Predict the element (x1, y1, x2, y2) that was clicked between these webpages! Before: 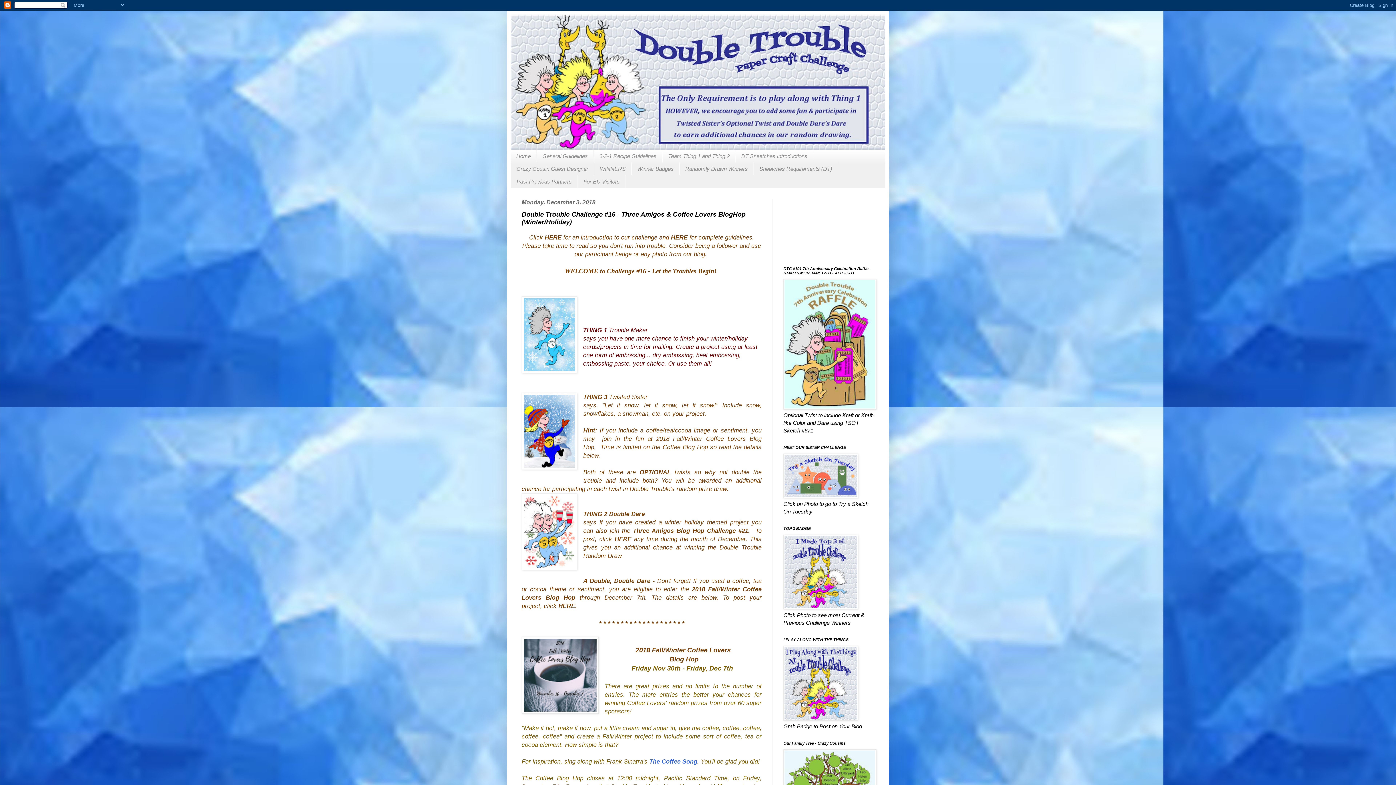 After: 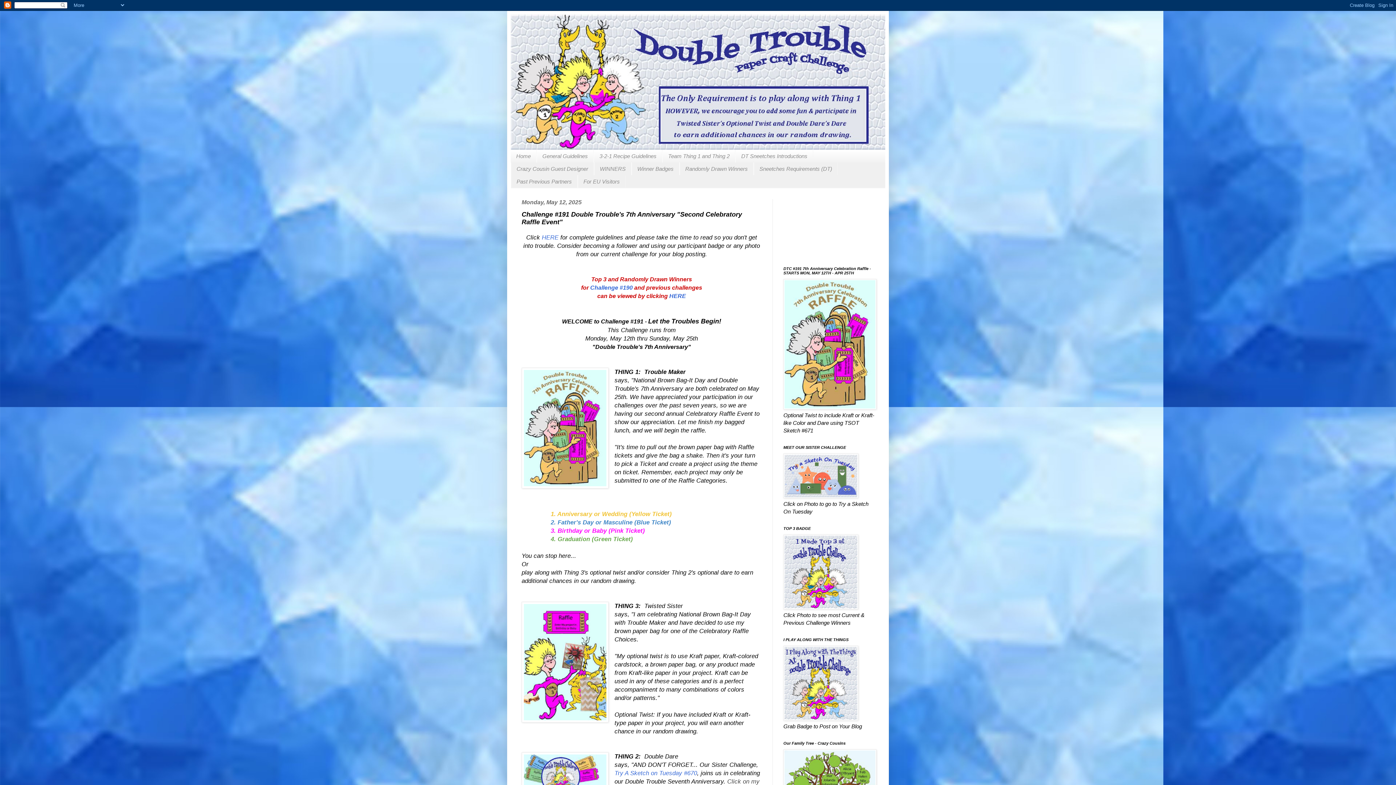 Action: bbox: (783, 404, 876, 410)